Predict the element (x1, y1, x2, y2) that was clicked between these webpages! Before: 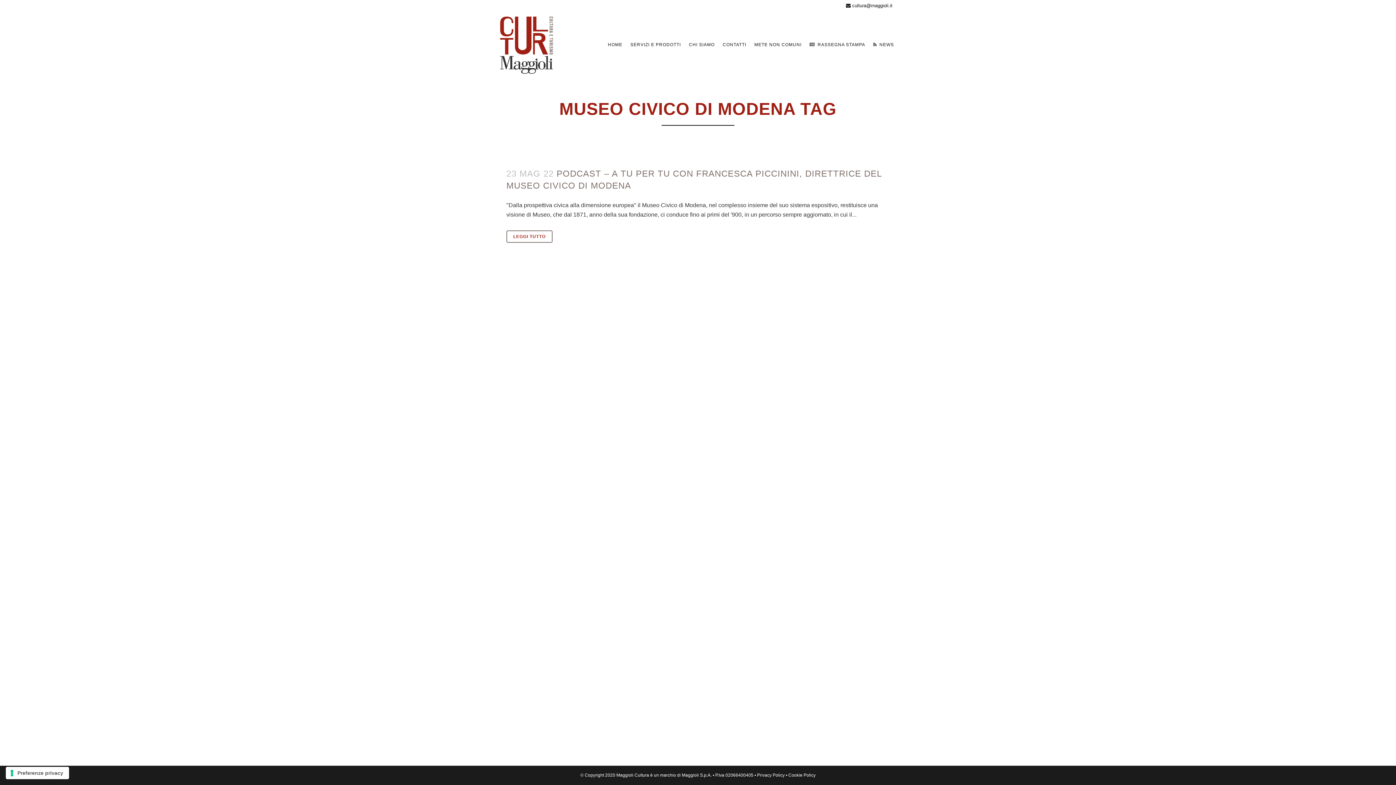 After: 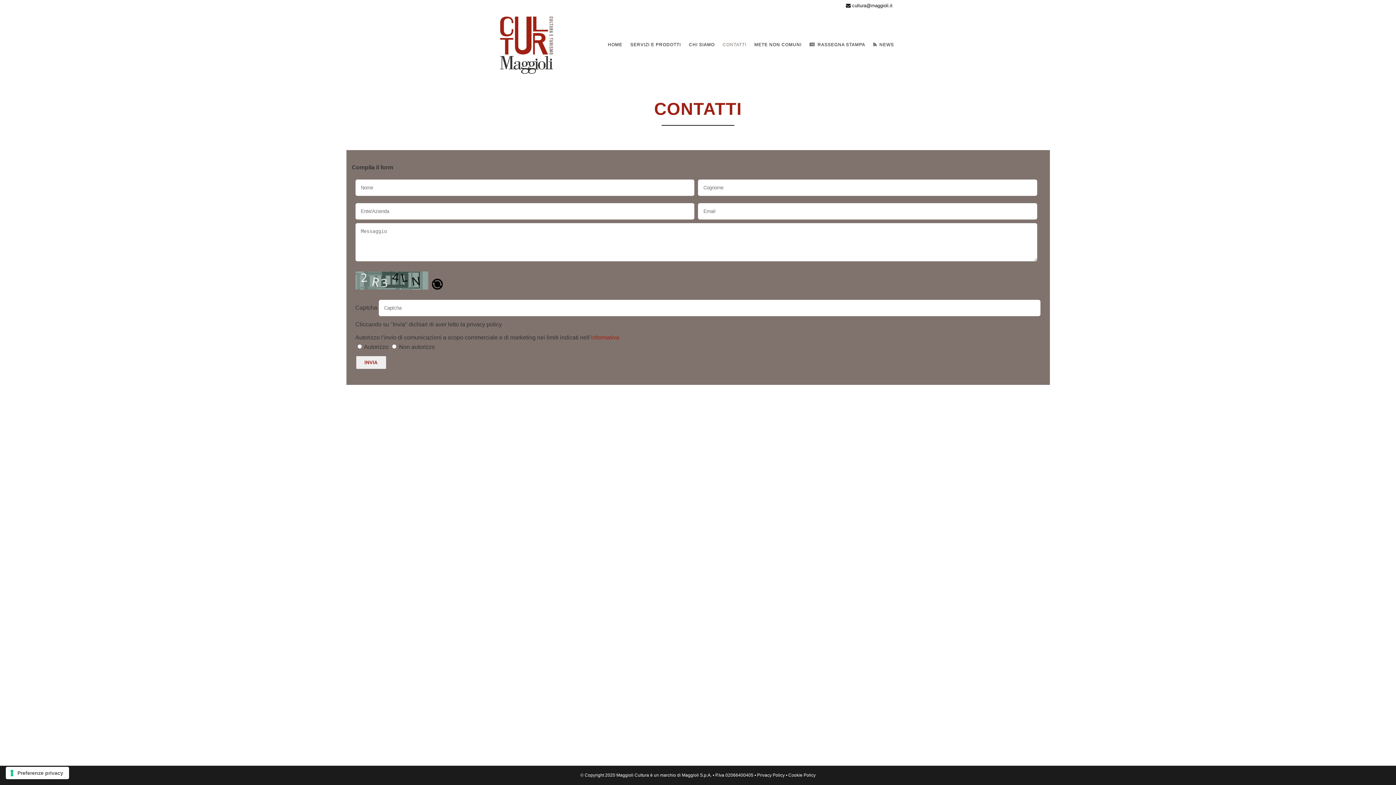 Action: bbox: (718, 12, 750, 77) label: CONTATTI